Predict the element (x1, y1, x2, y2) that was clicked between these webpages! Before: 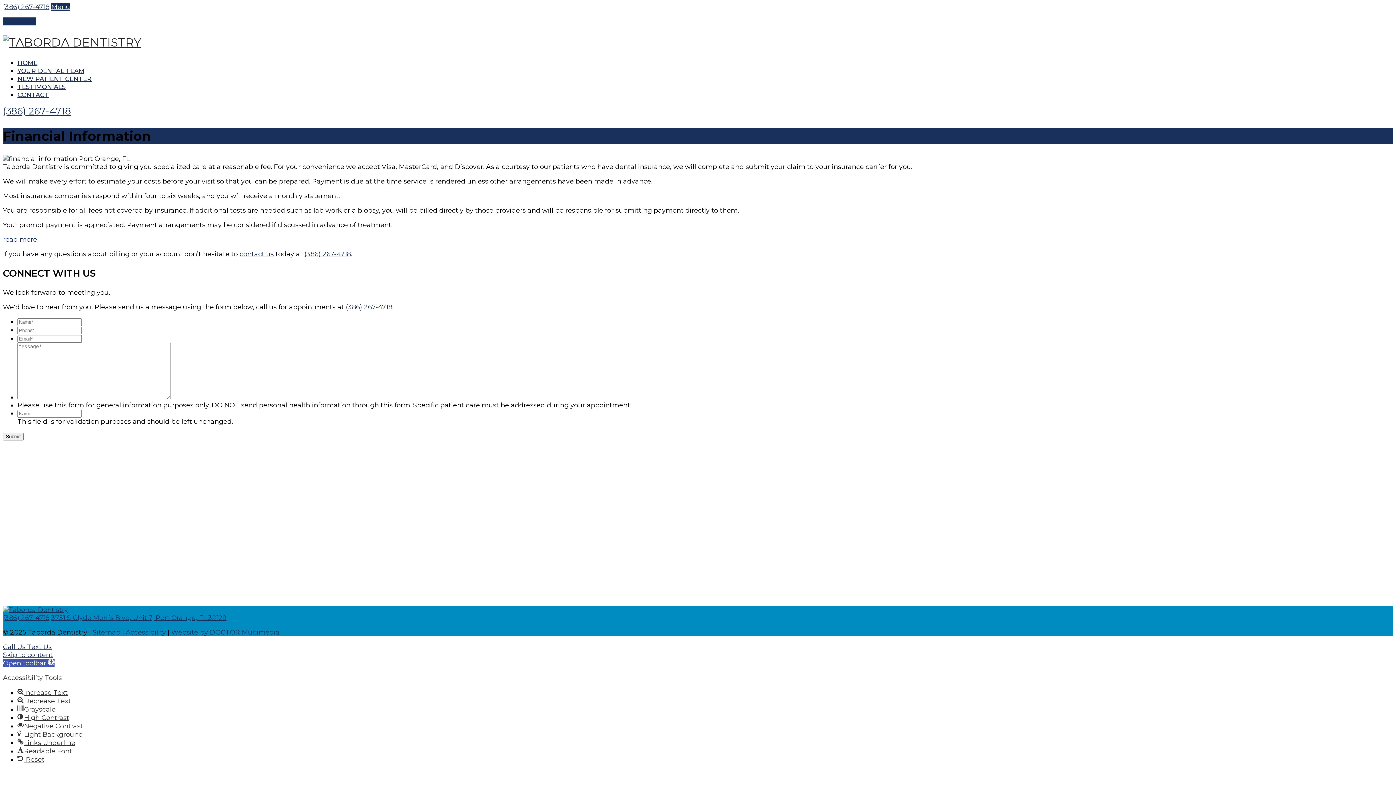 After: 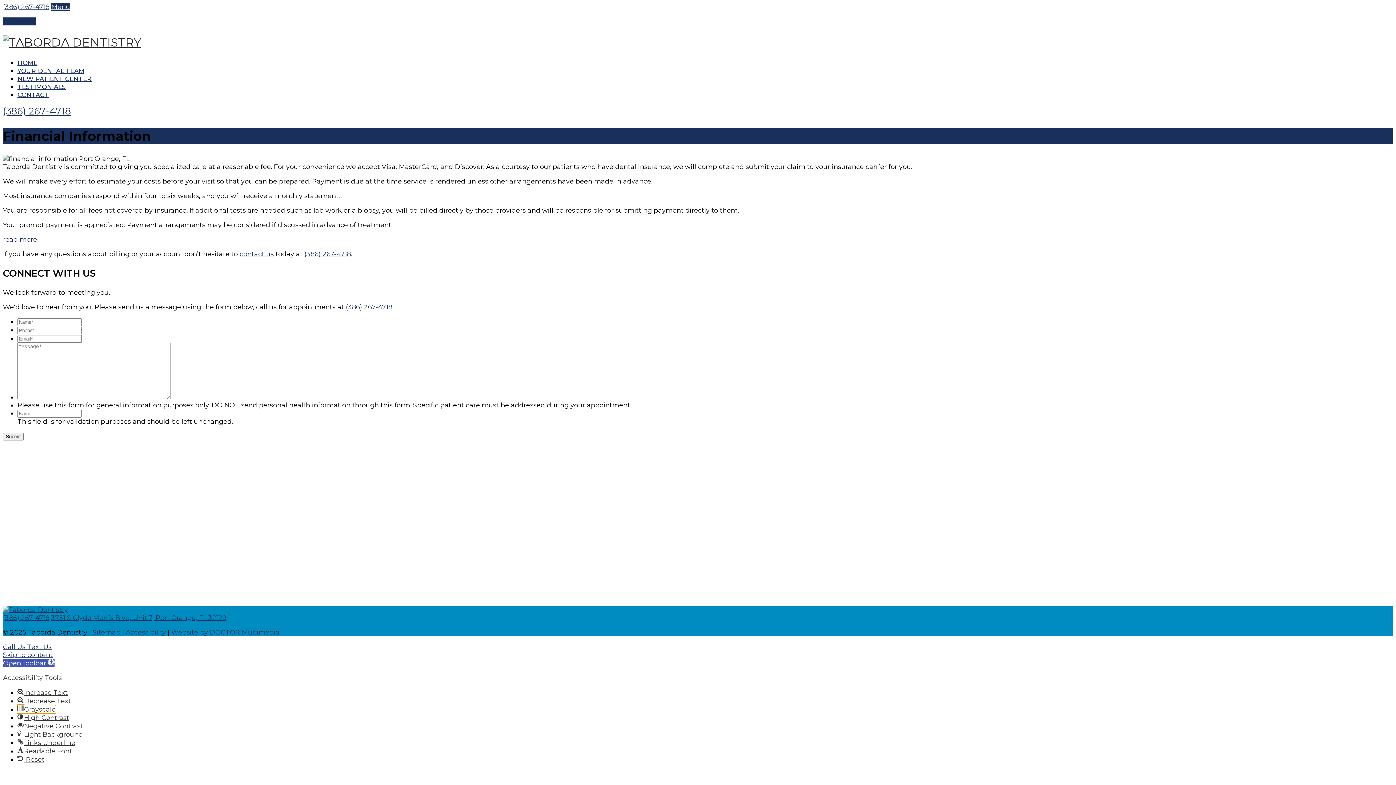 Action: bbox: (17, 705, 55, 713) label: Grayscale